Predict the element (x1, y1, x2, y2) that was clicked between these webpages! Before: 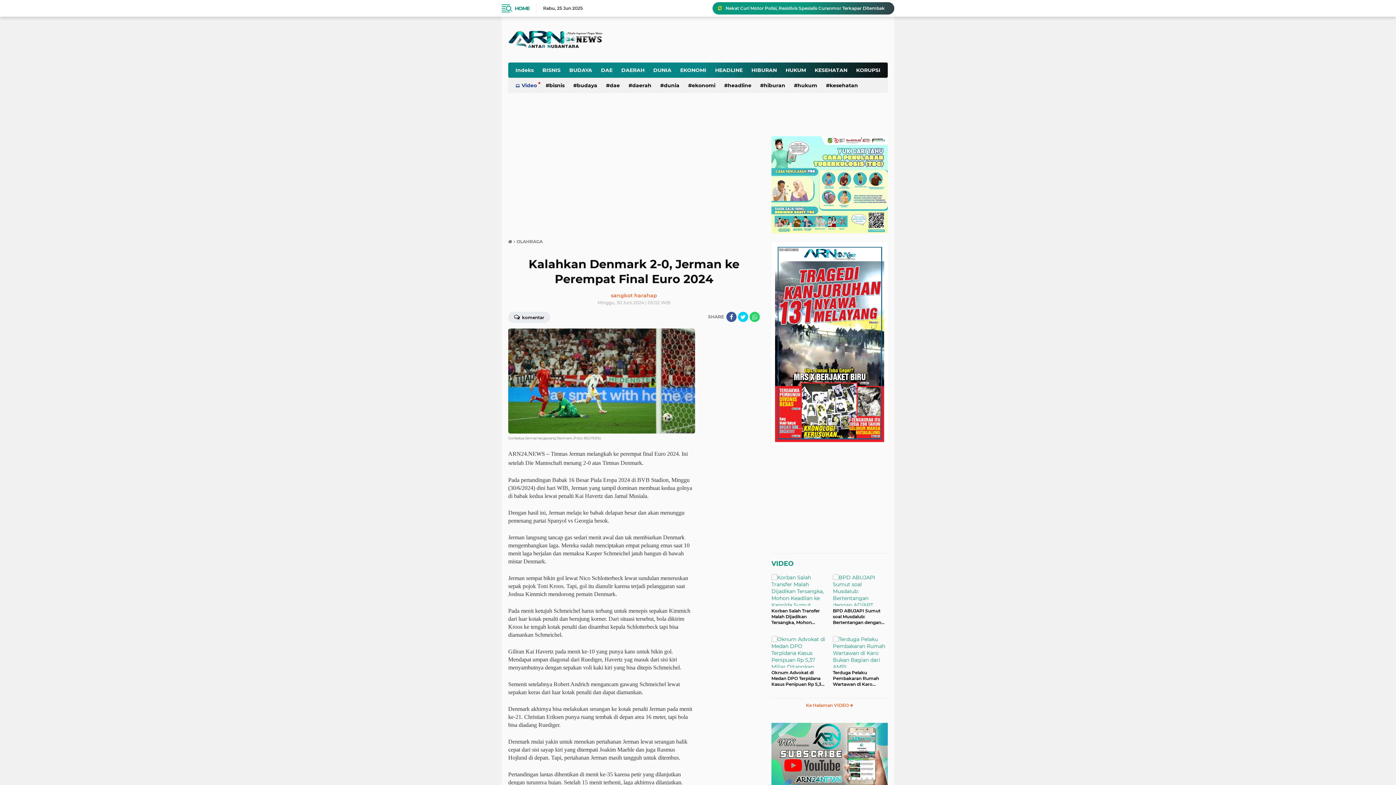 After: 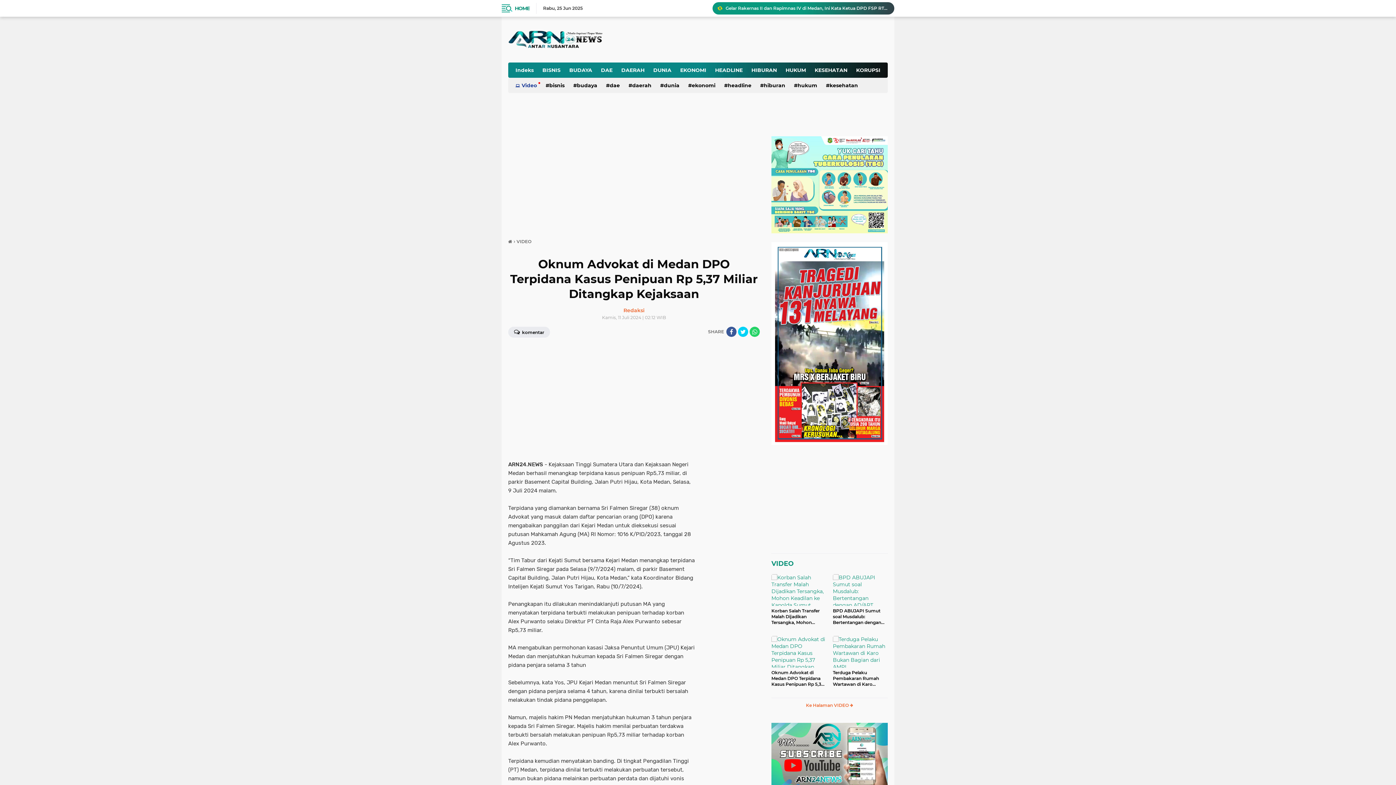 Action: label: Oknum Advokat di Medan DPO Terpidana Kasus Penipuan Rp 5,37 Miliar Ditangkap Kejaksaan bbox: (771, 670, 826, 687)